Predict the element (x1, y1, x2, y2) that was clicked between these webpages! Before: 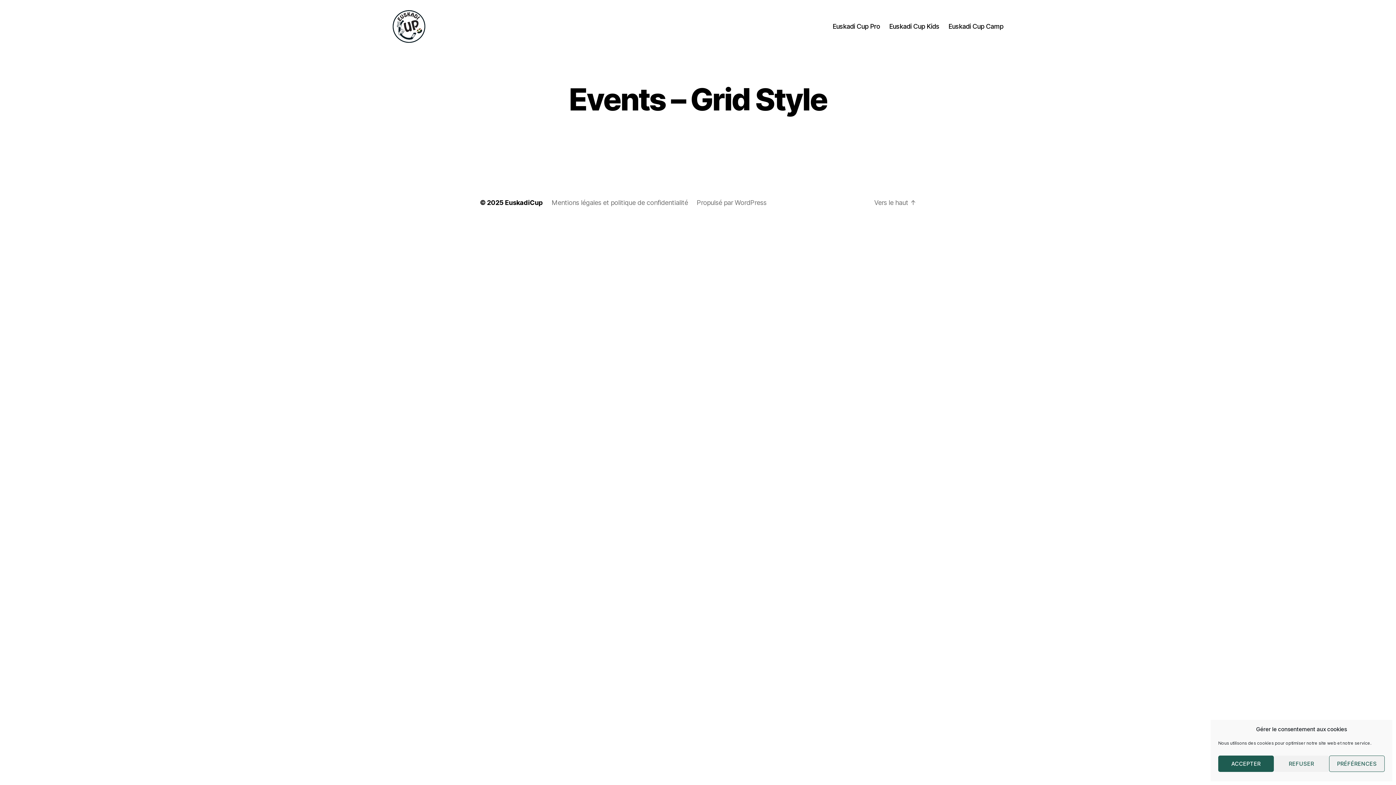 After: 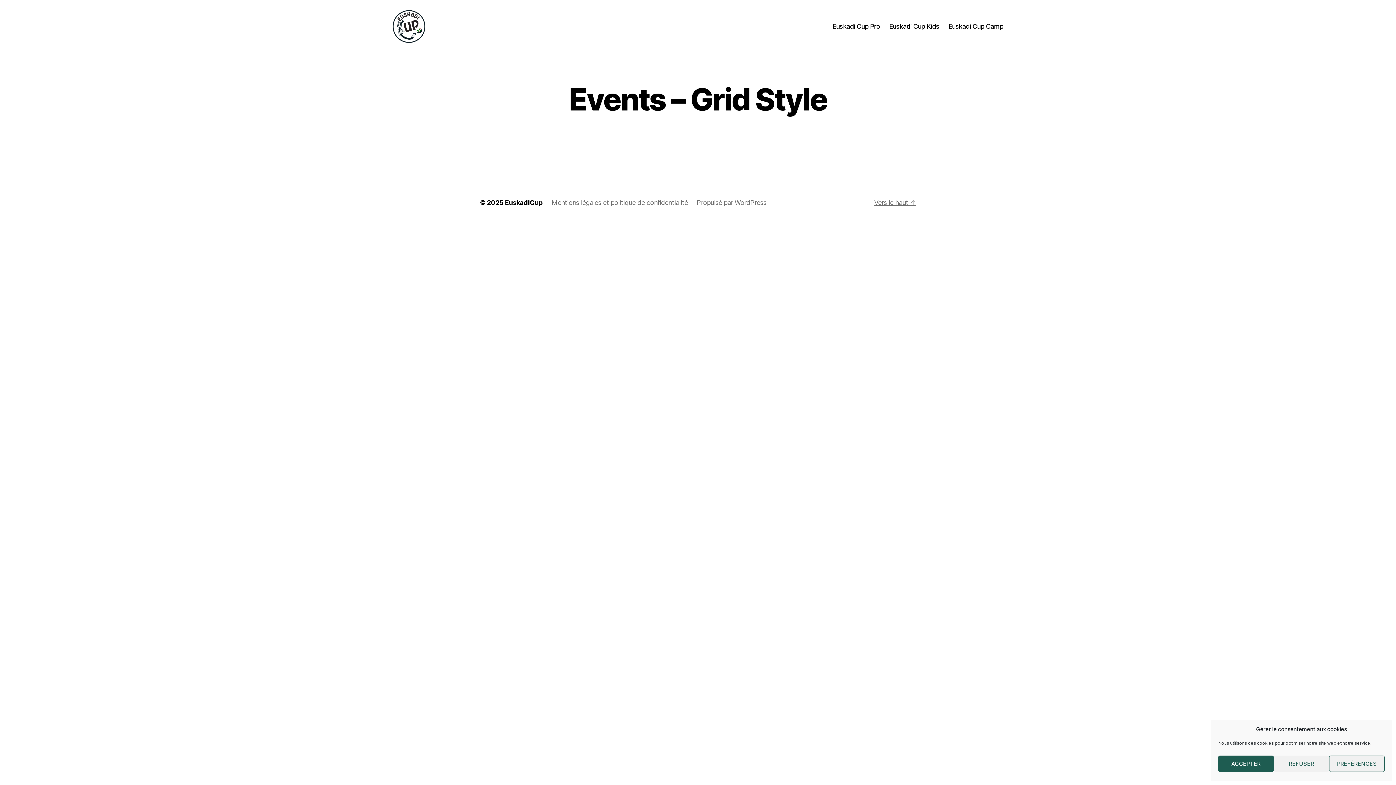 Action: bbox: (874, 198, 916, 206) label: Vers le haut ↑